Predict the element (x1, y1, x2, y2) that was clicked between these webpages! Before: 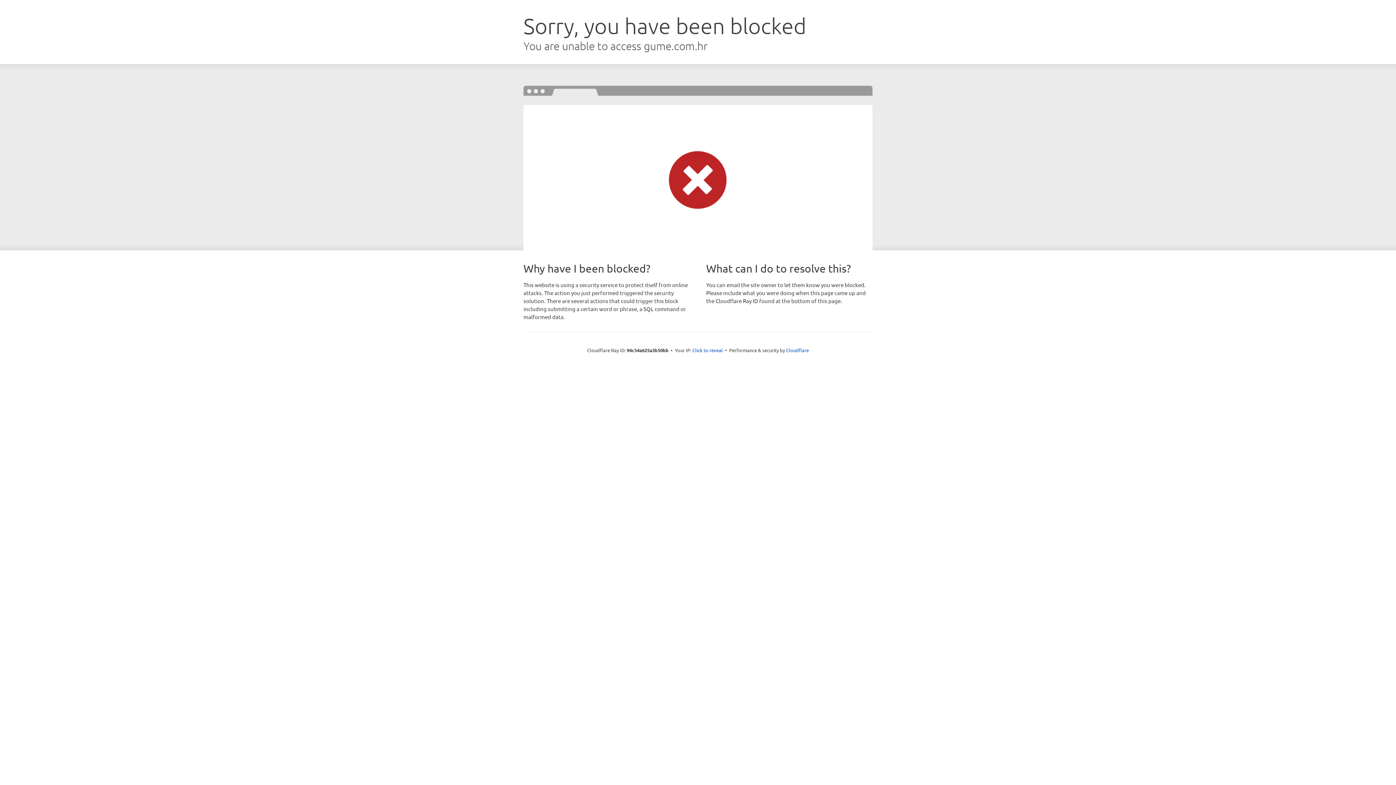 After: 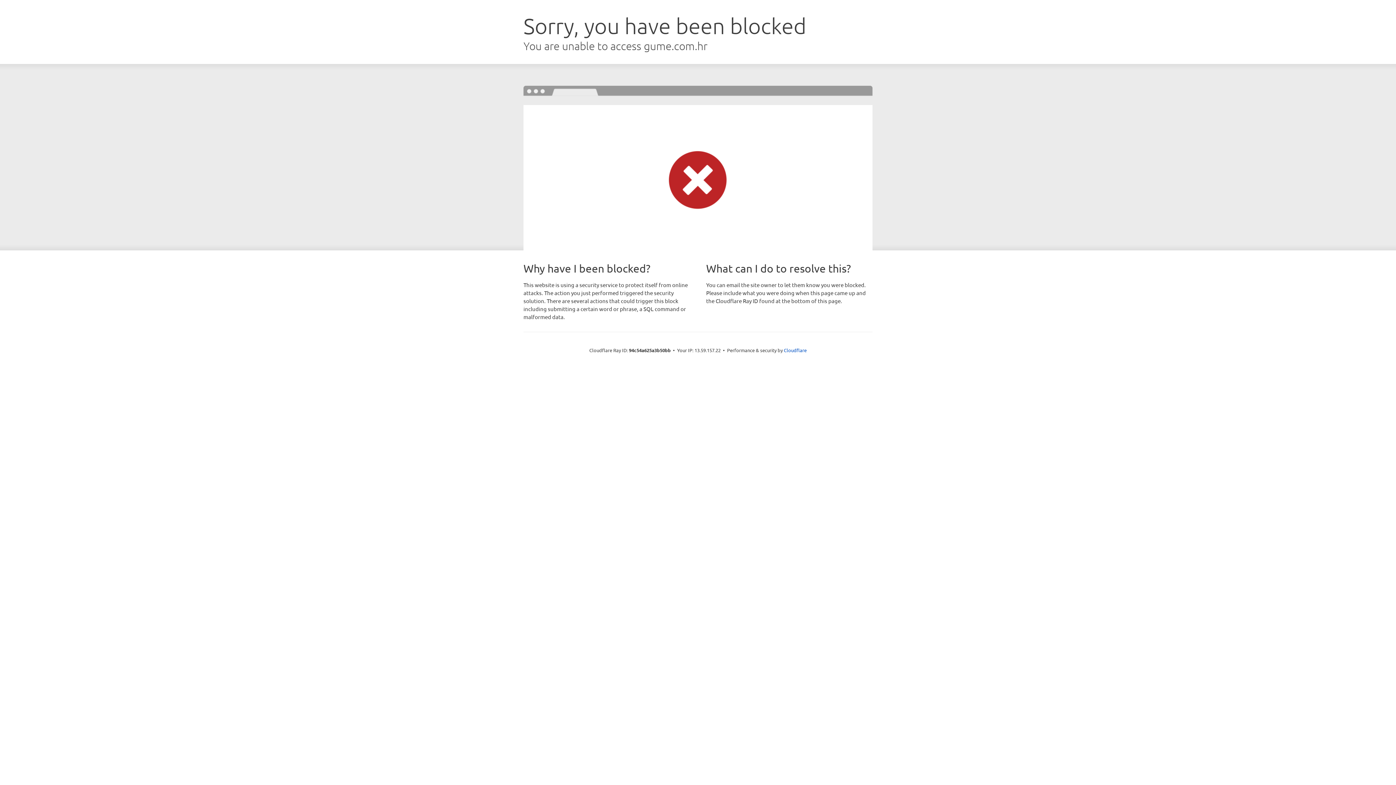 Action: bbox: (692, 346, 723, 353) label: Click to reveal